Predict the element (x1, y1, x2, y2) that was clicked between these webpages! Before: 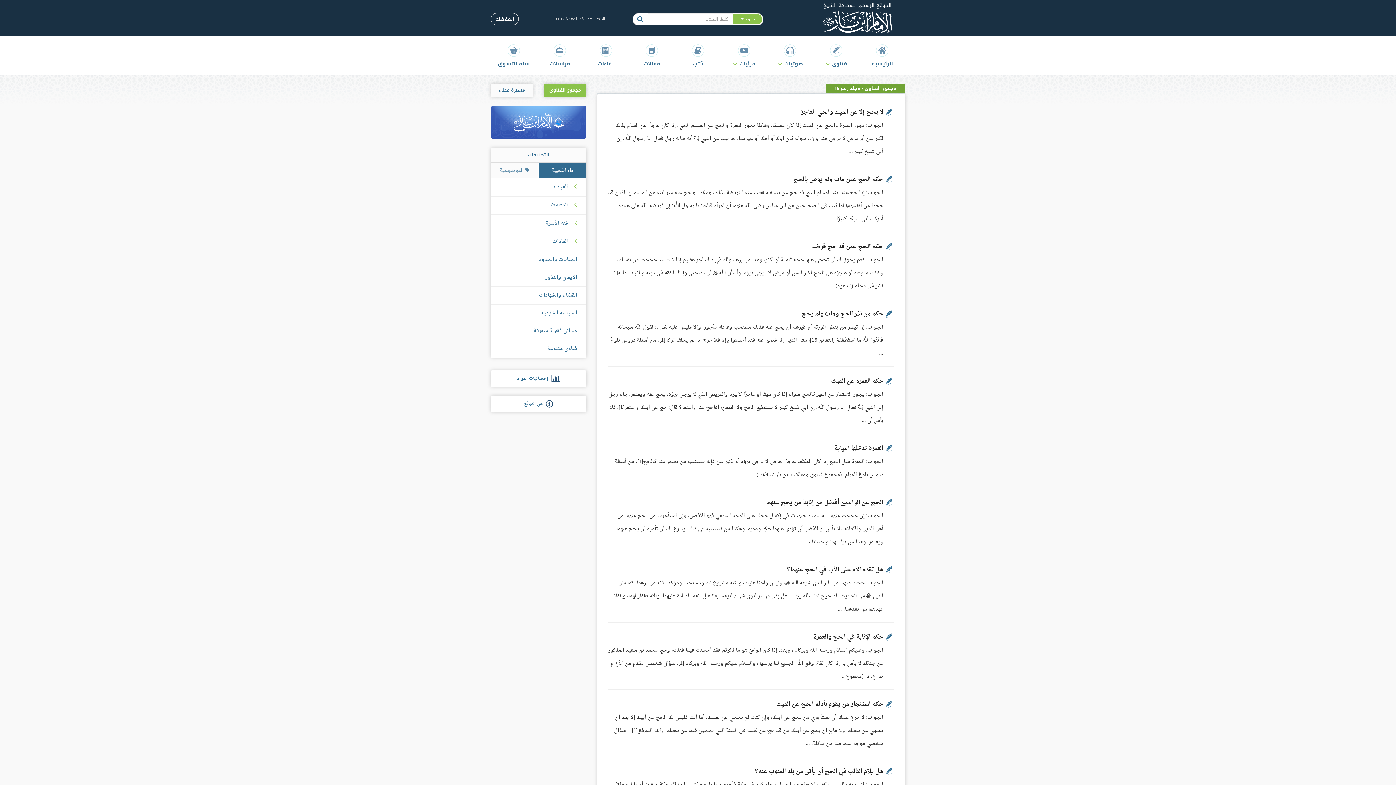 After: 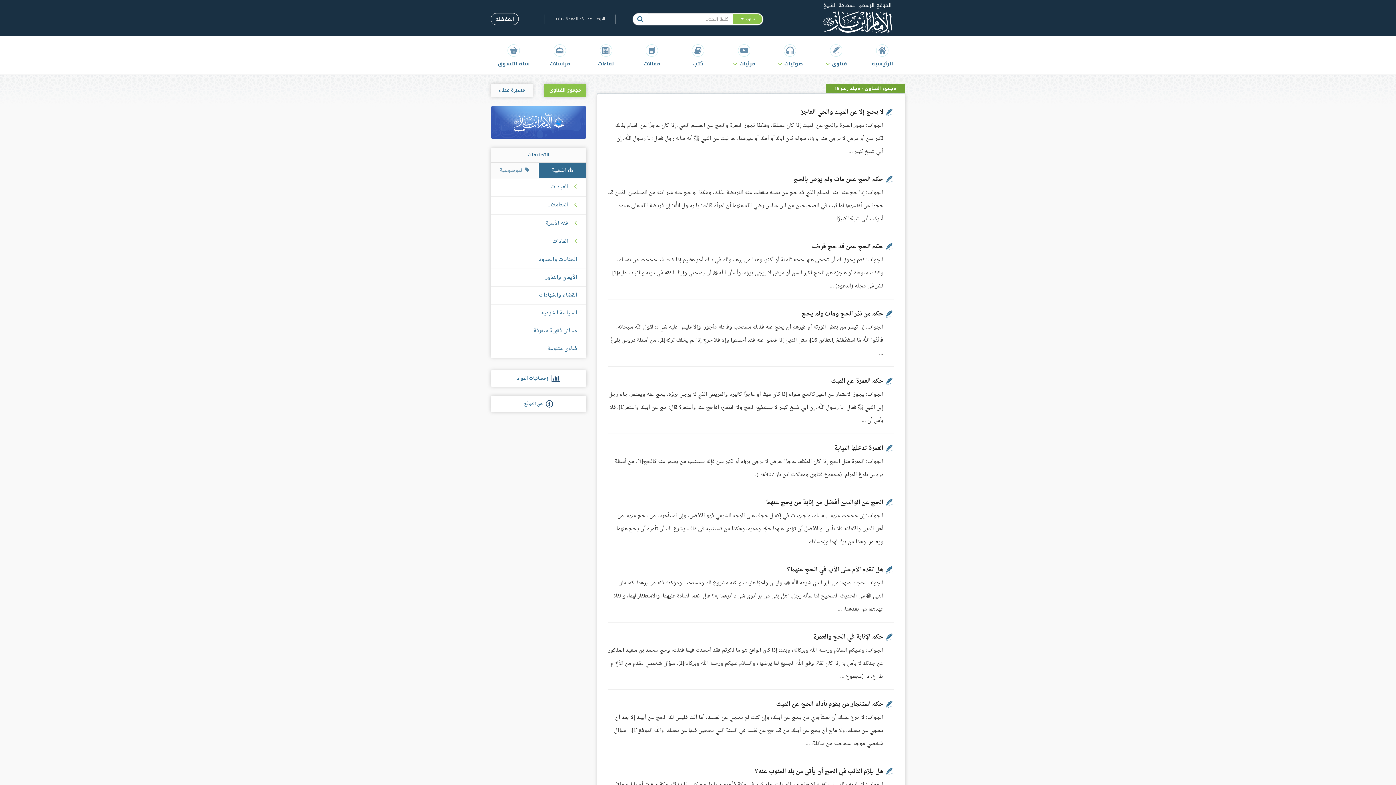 Action: bbox: (490, 118, 586, 128)